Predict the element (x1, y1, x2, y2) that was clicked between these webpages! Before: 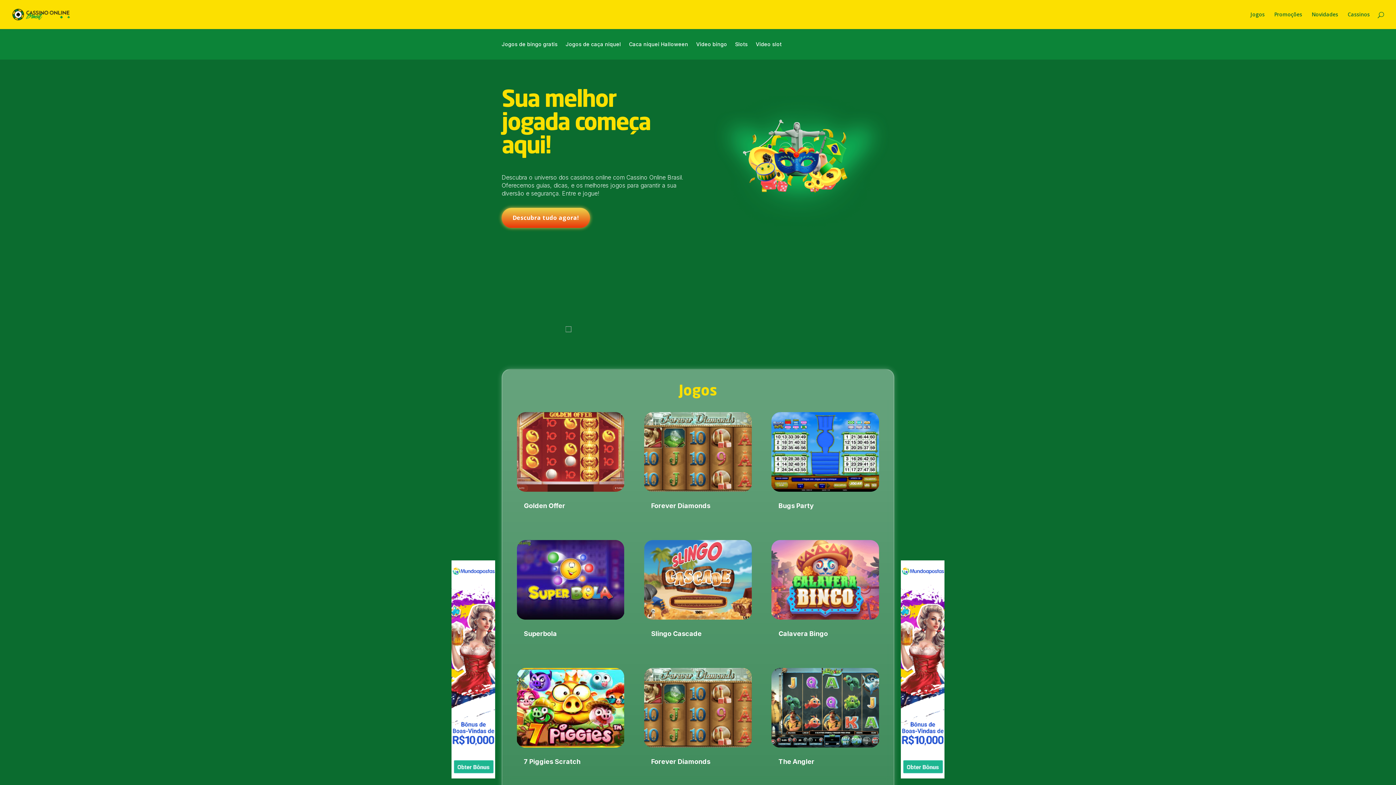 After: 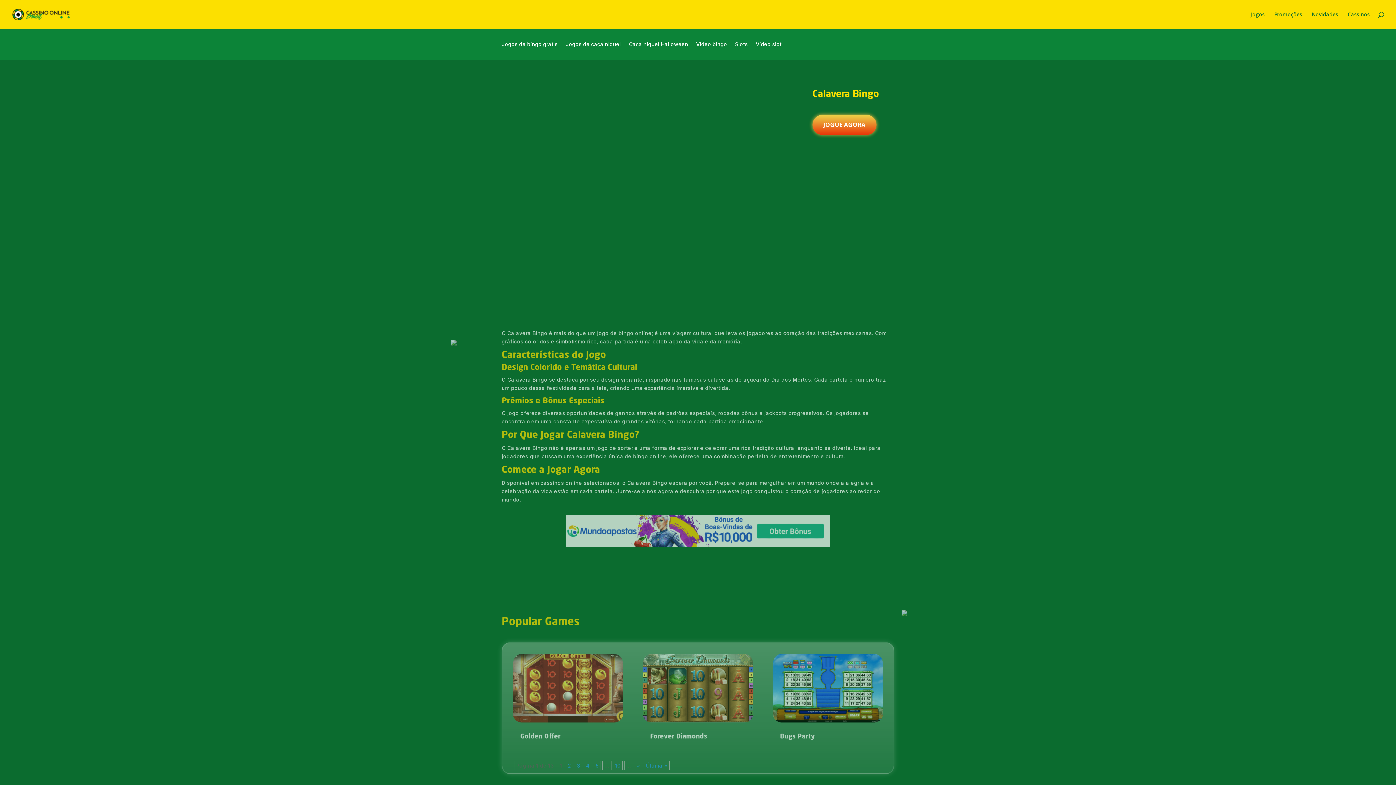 Action: bbox: (771, 540, 879, 620)